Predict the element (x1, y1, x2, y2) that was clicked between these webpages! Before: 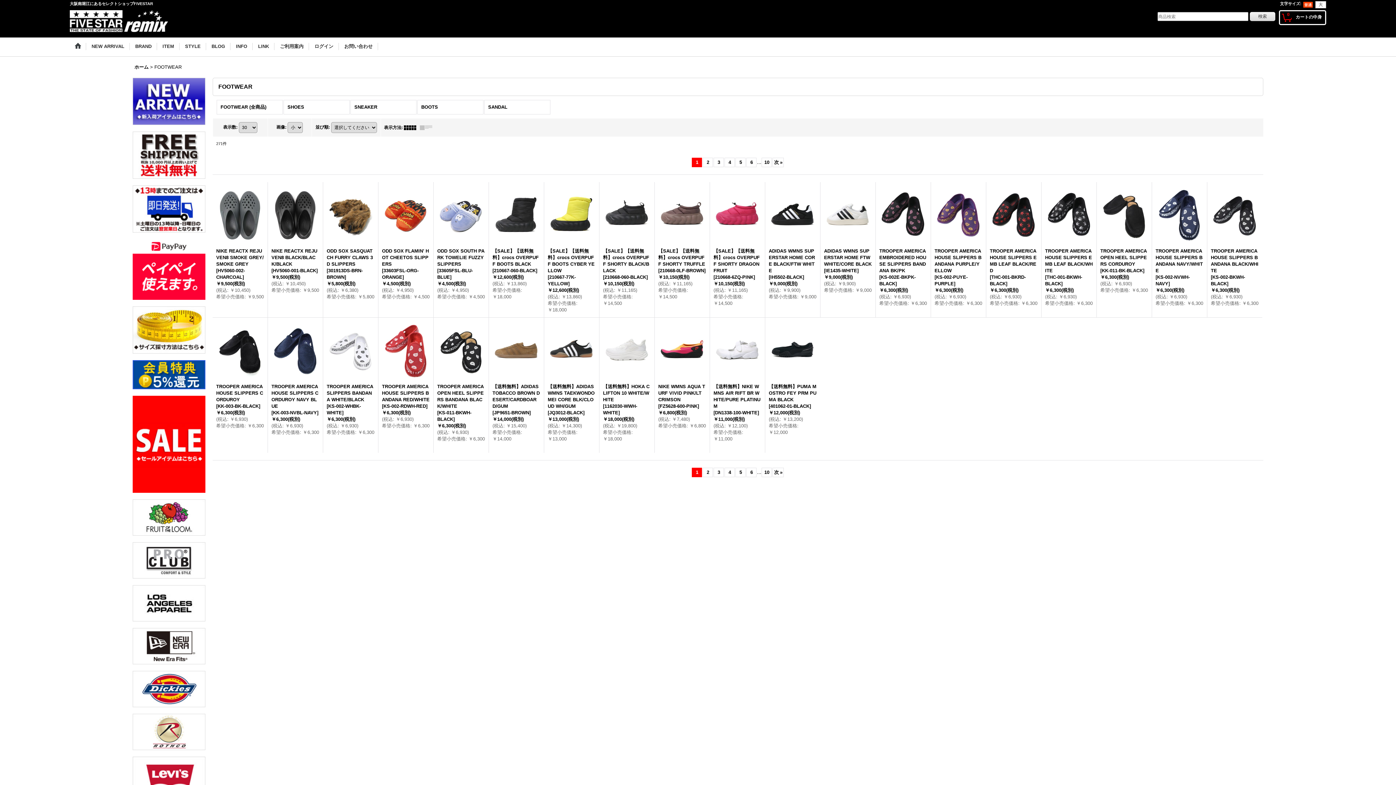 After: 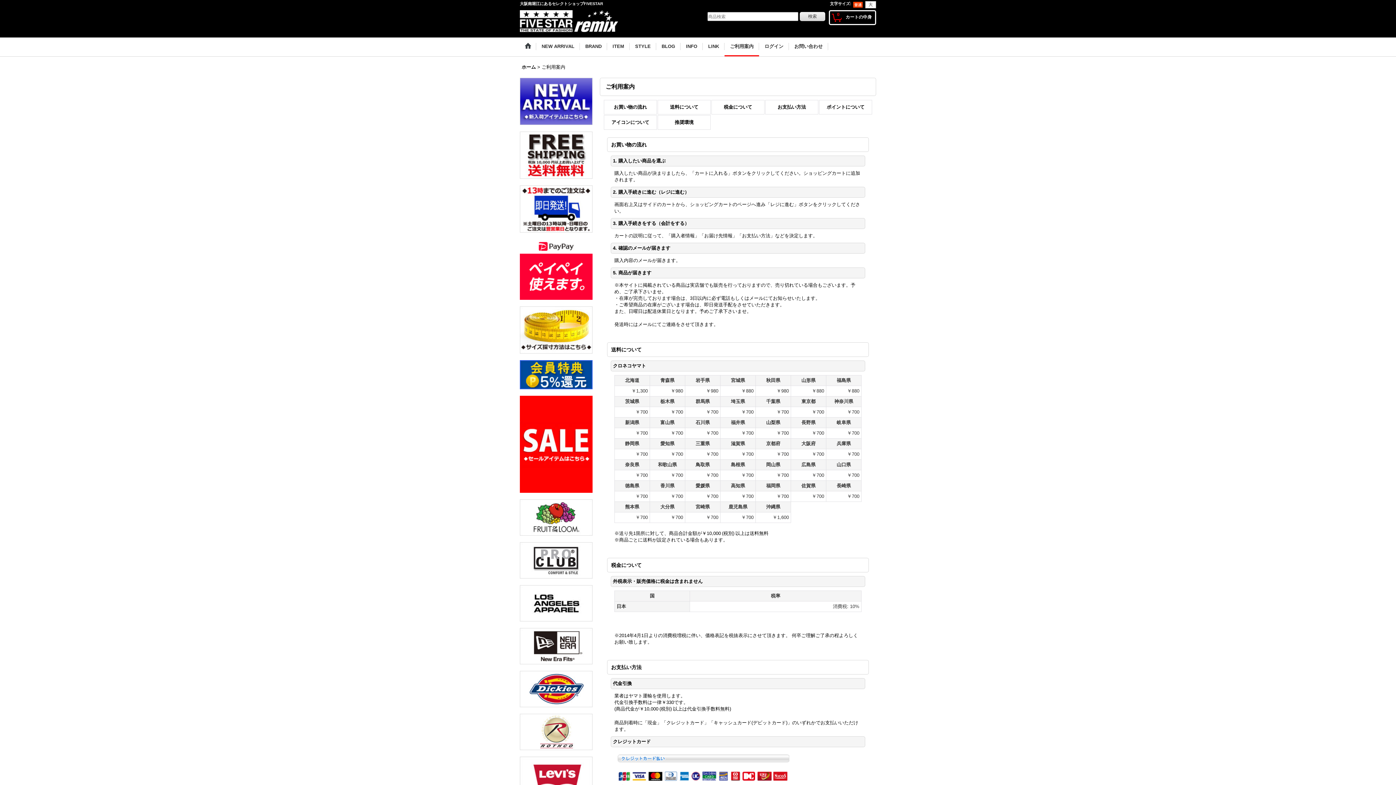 Action: bbox: (274, 37, 309, 56) label: ご利用案内